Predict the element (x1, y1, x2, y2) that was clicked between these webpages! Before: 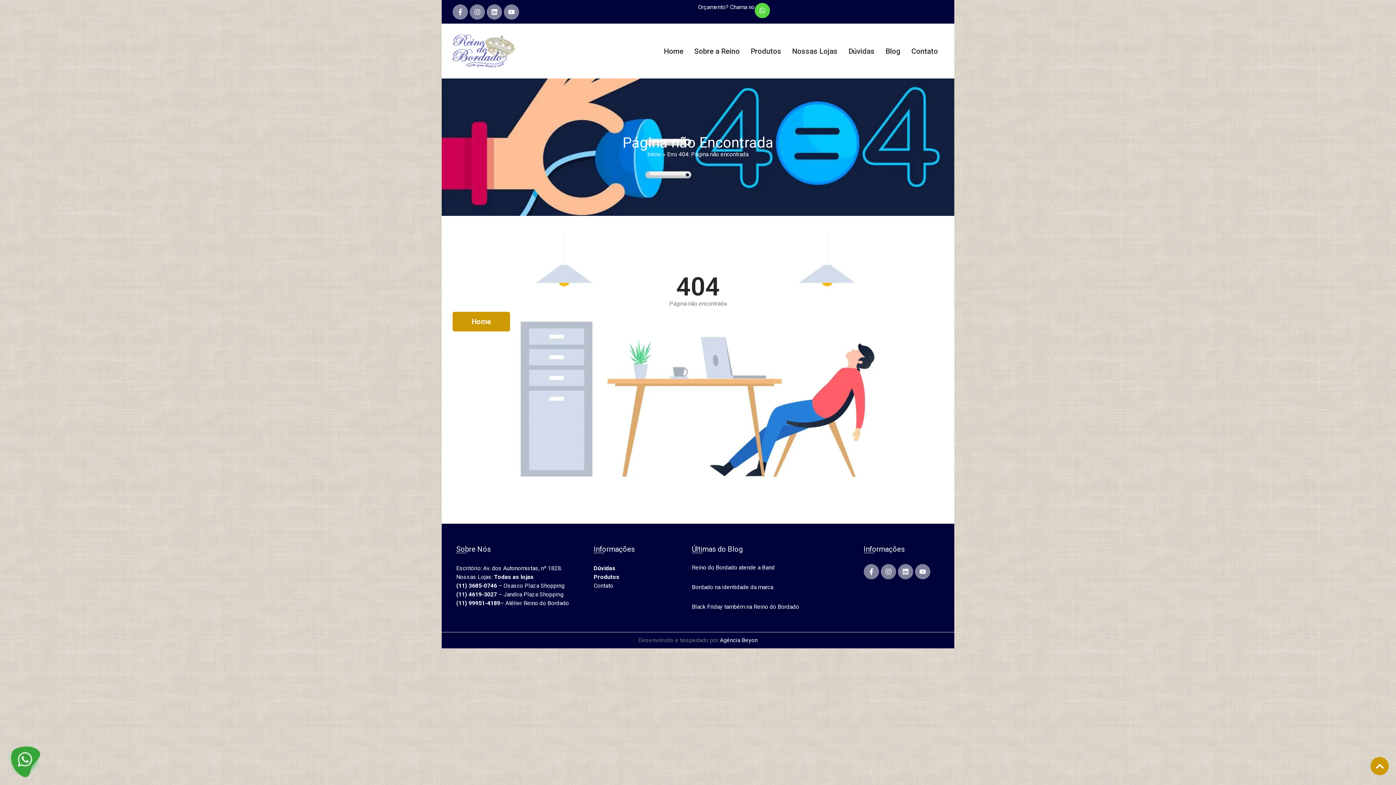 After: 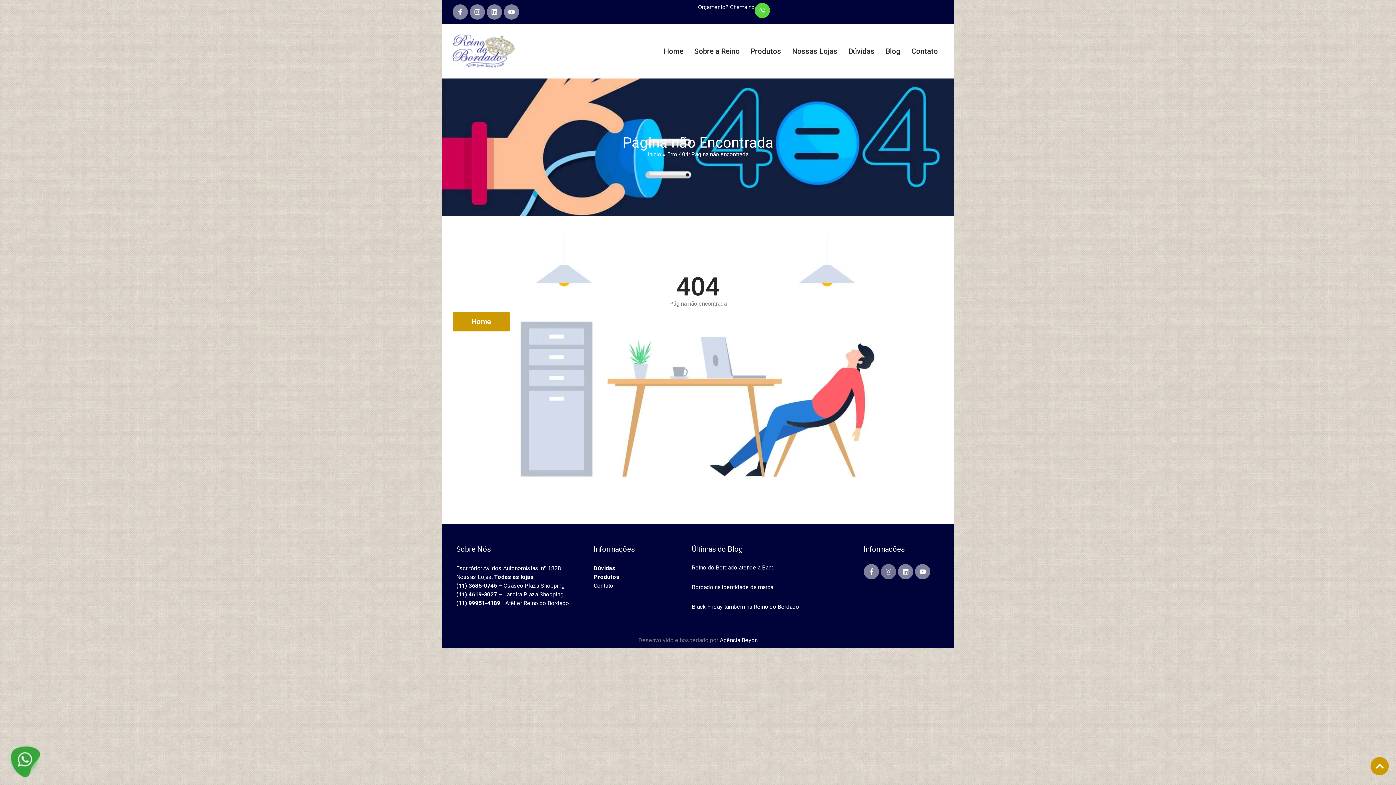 Action: label: Instagram bbox: (880, 564, 896, 579)